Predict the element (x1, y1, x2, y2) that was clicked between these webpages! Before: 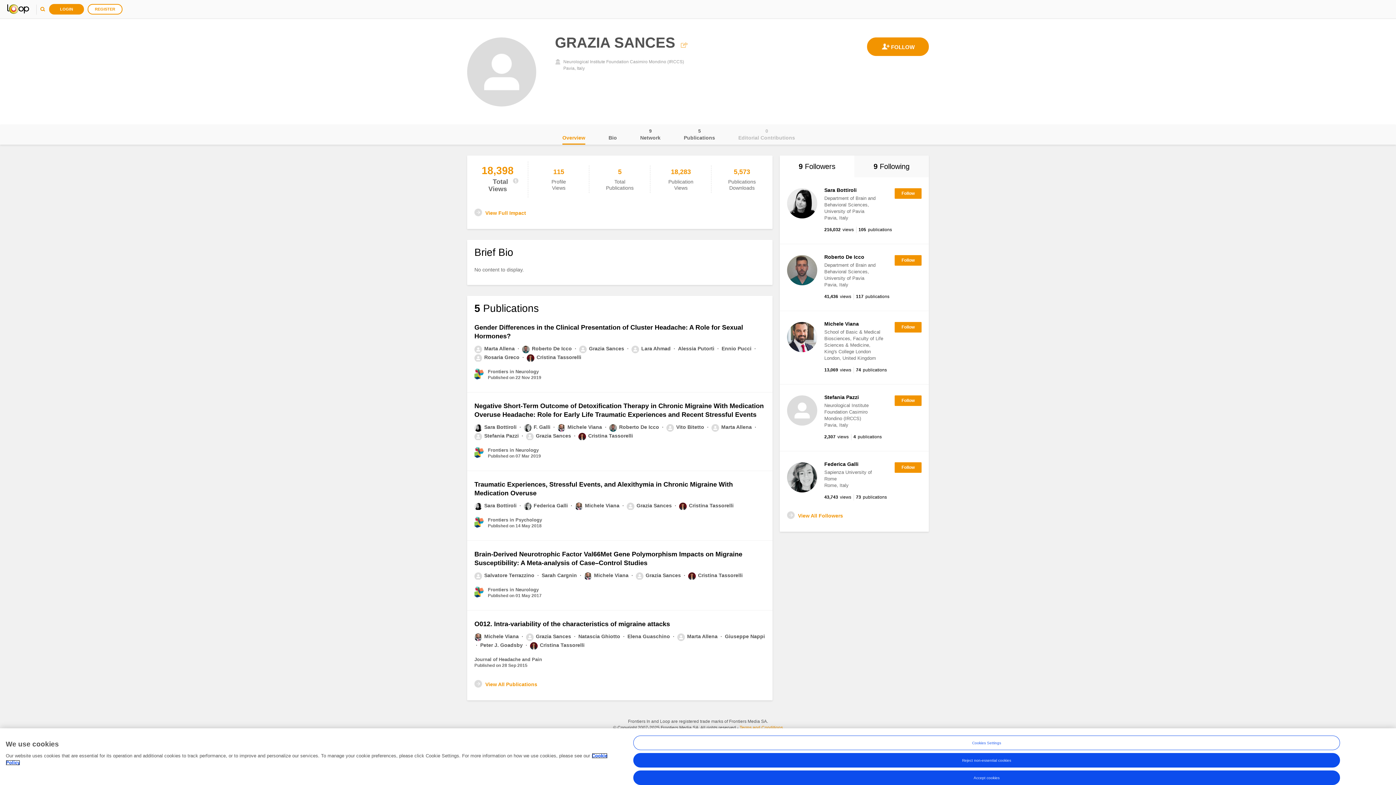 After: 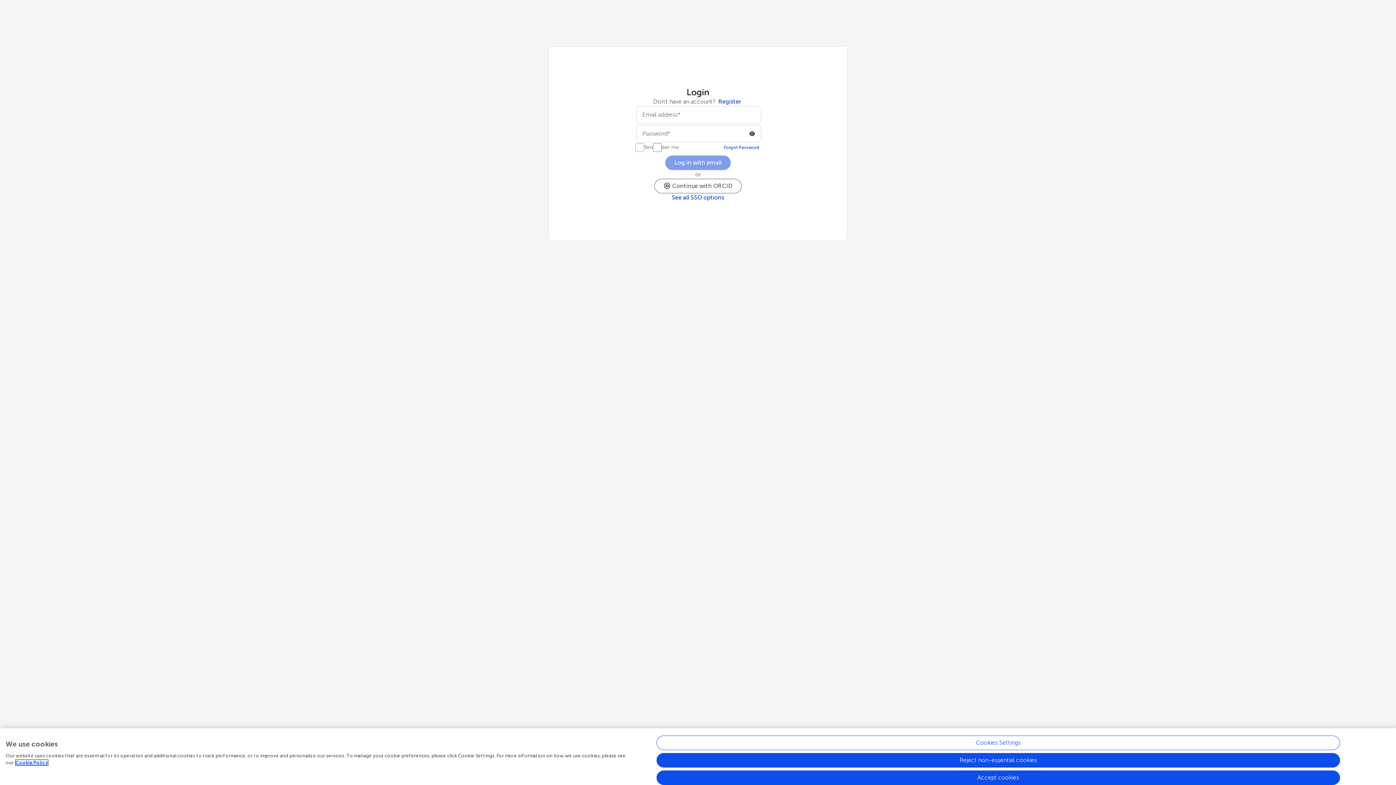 Action: bbox: (49, 4, 84, 14) label: LOGIN